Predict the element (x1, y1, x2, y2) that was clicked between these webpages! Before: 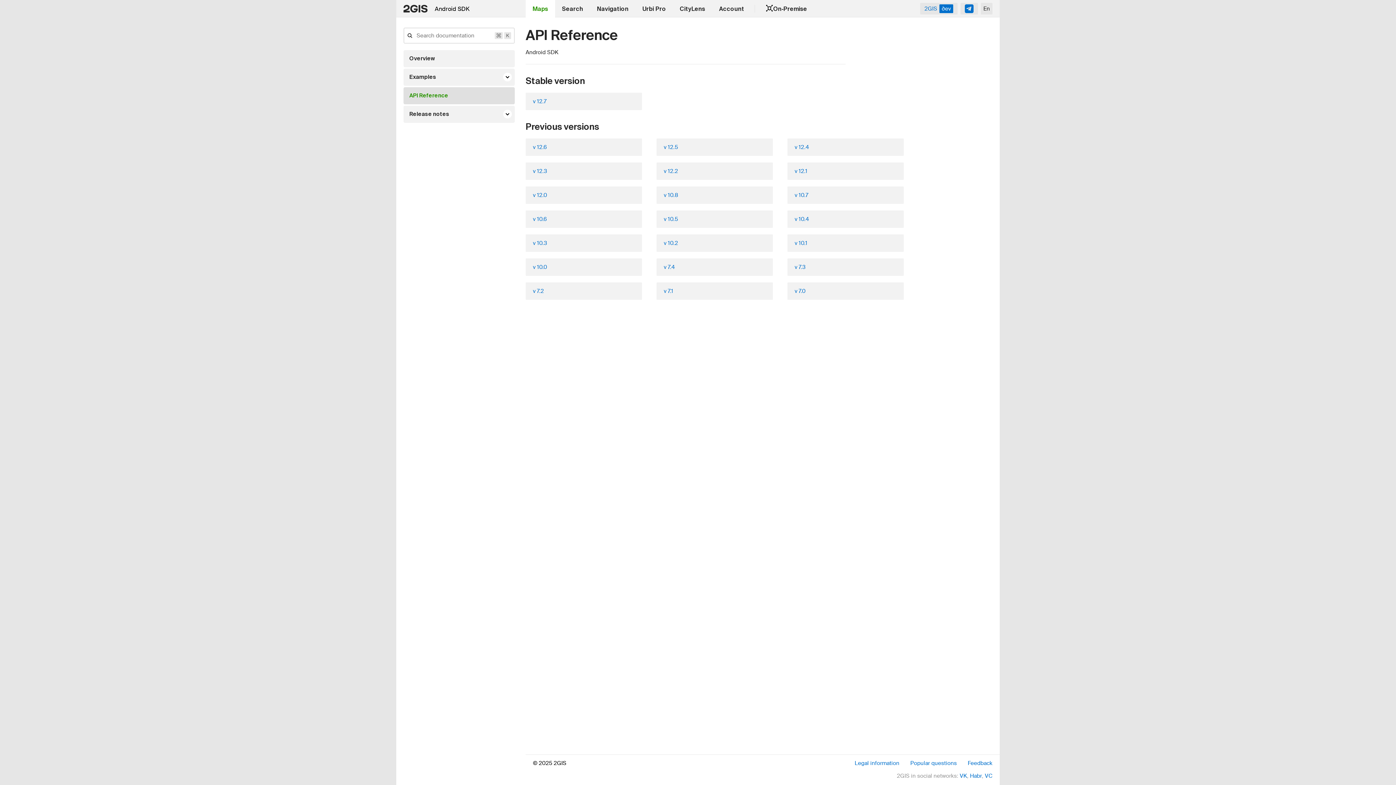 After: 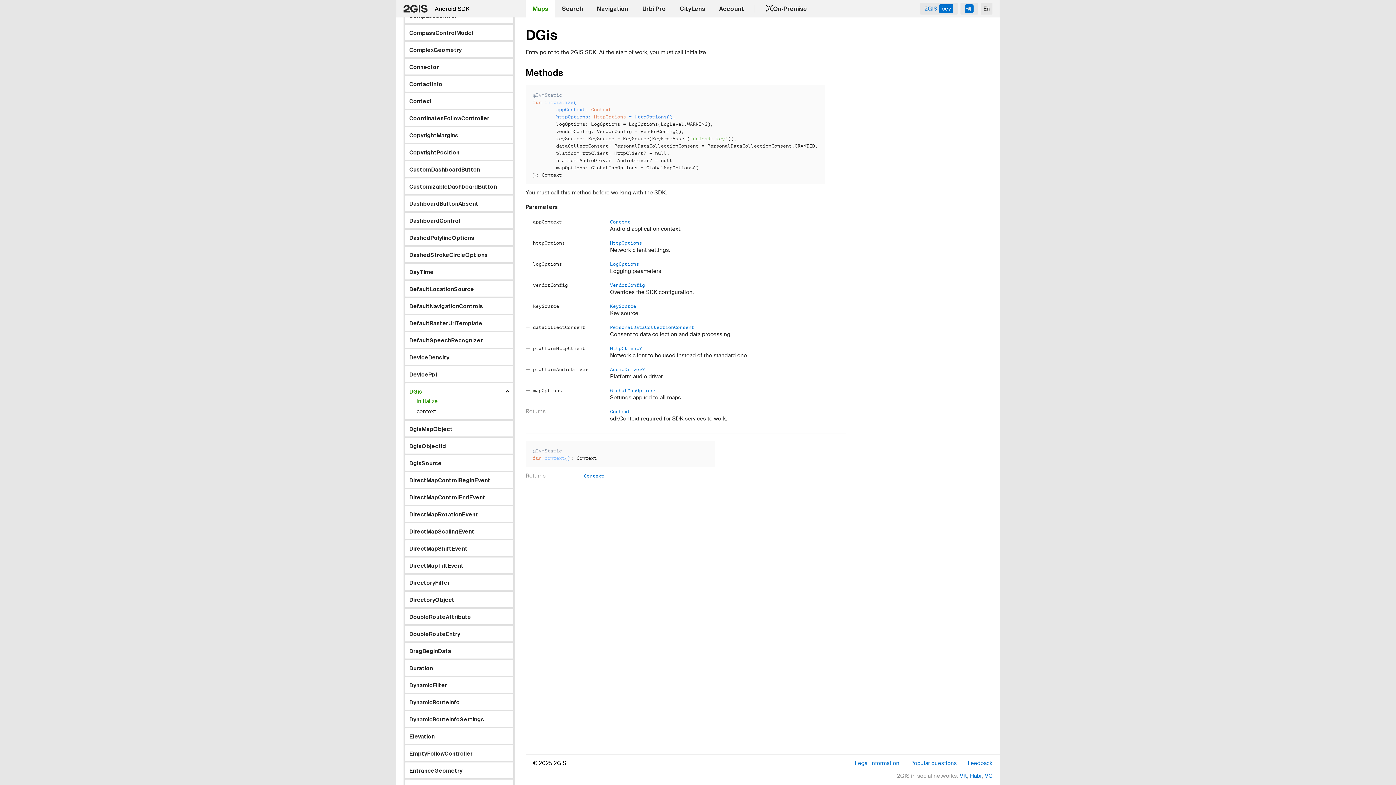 Action: bbox: (787, 138, 904, 156) label: v 12.4